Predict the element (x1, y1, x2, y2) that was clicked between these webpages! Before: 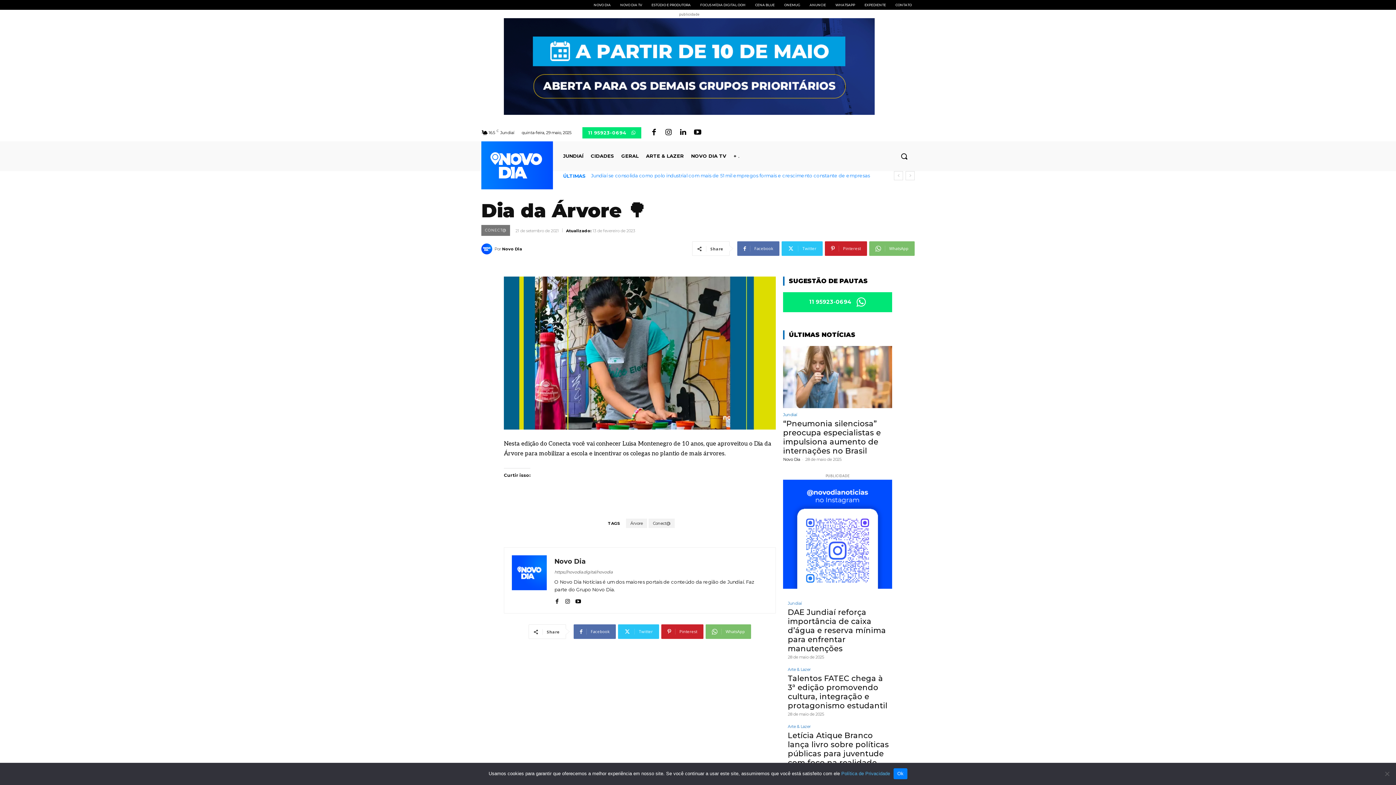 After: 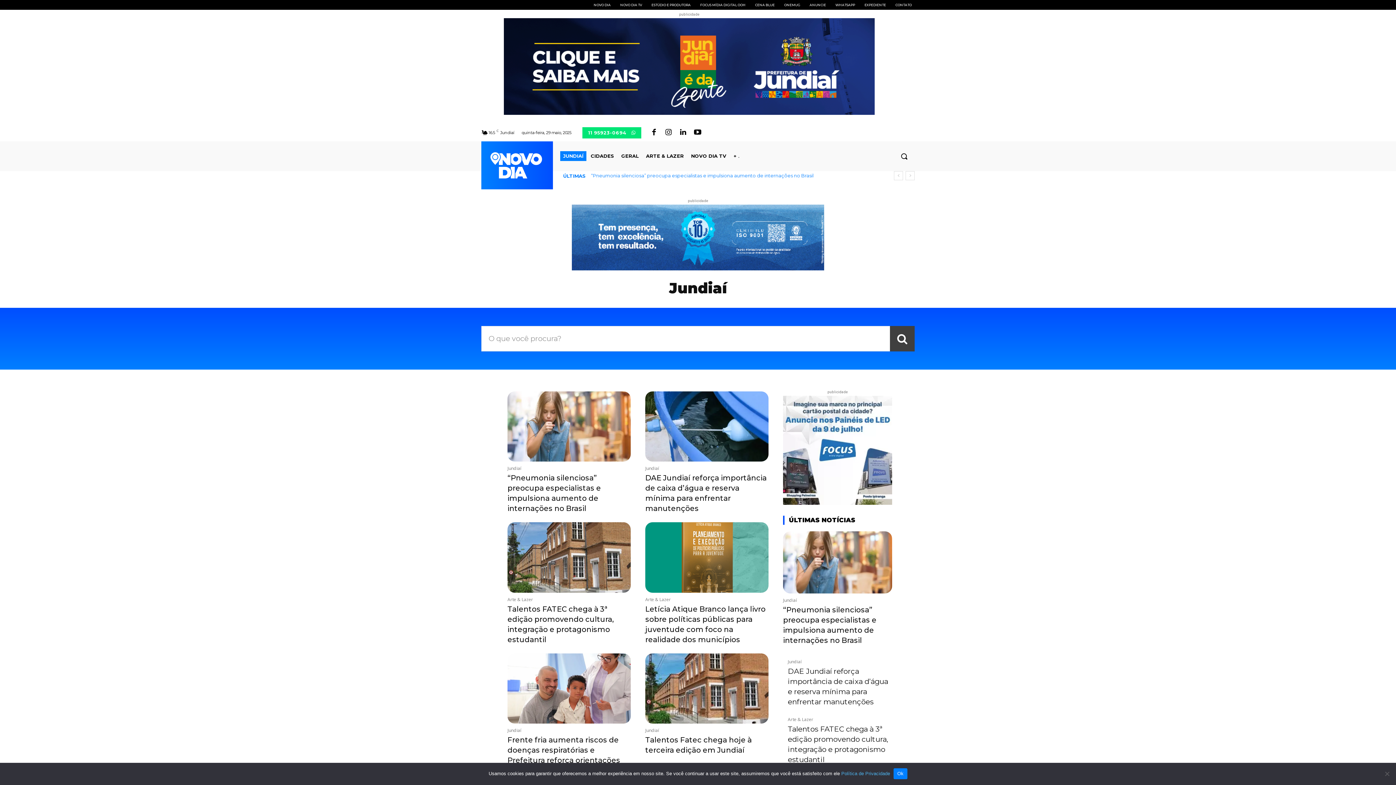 Action: bbox: (560, 151, 586, 161) label: JUNDIAÍ